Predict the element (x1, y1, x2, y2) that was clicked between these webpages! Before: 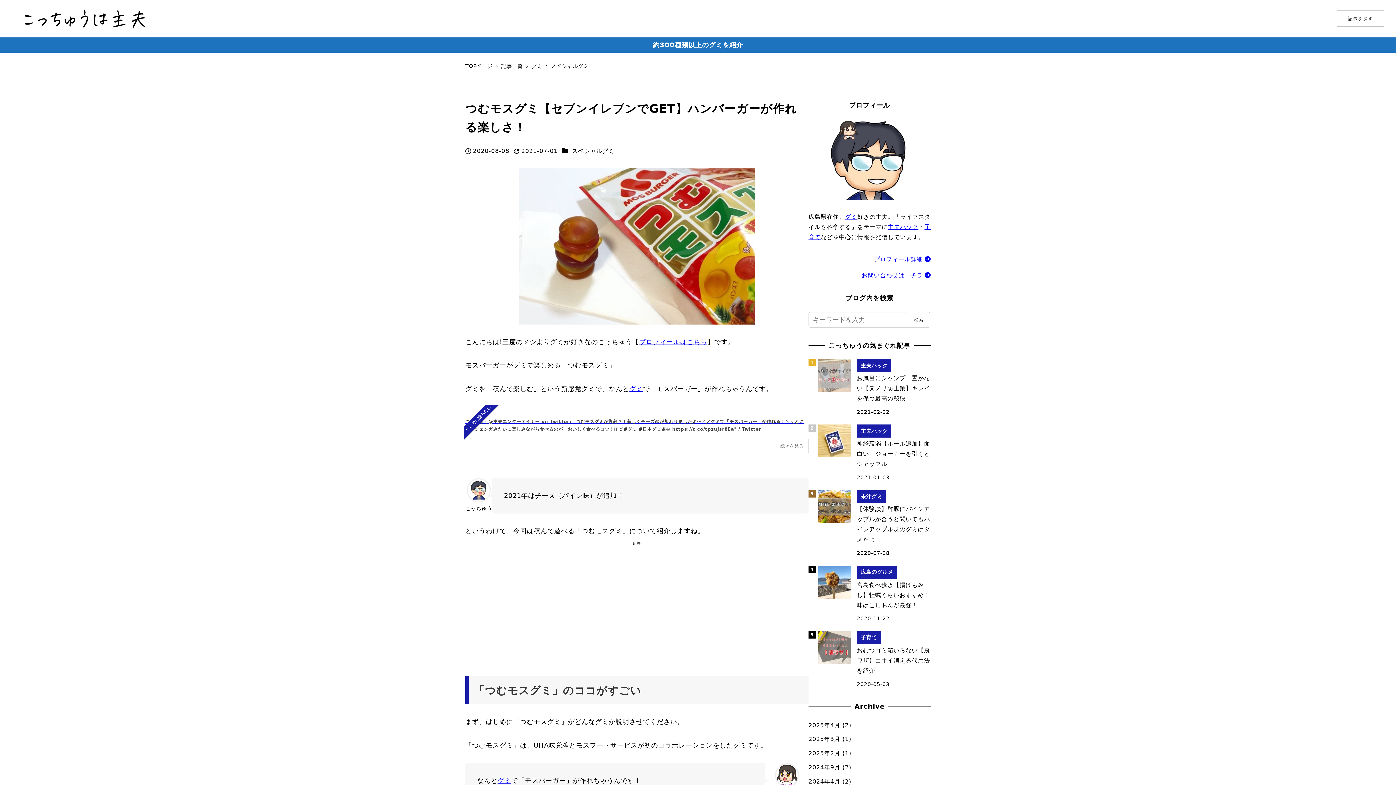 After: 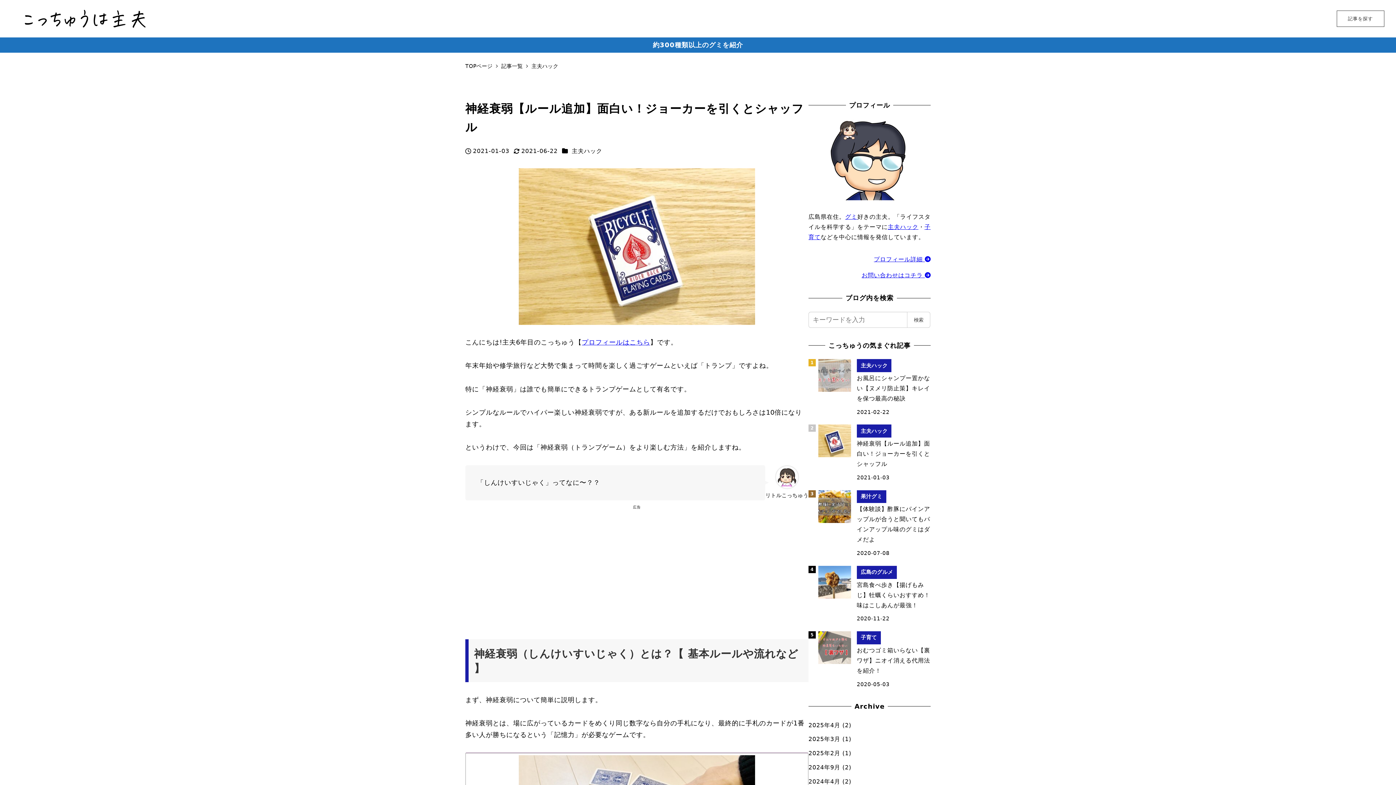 Action: label: 主夫ハック
神経衰弱【ルール追加】面白い！ジョーカーを引くとシャッフル
2021-01-03 bbox: (818, 424, 930, 482)